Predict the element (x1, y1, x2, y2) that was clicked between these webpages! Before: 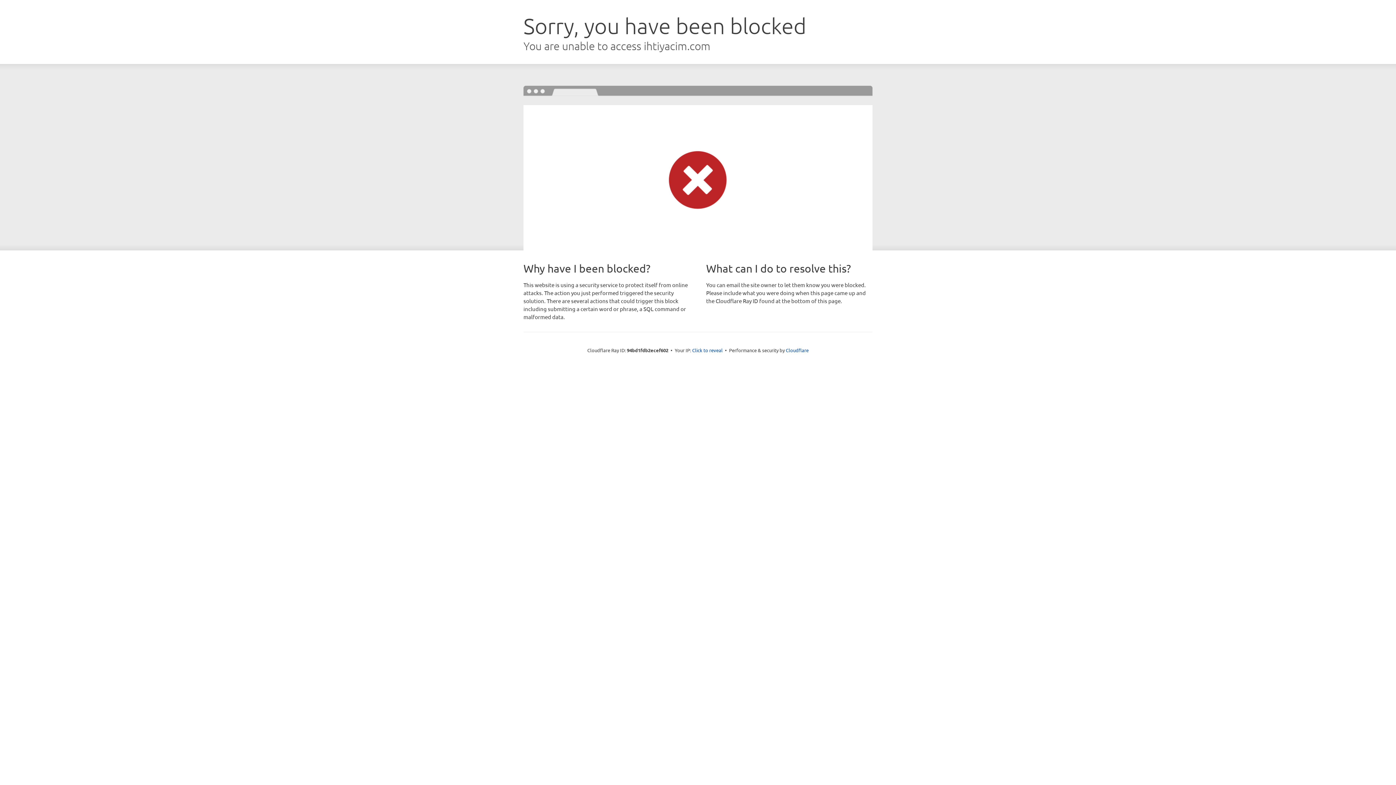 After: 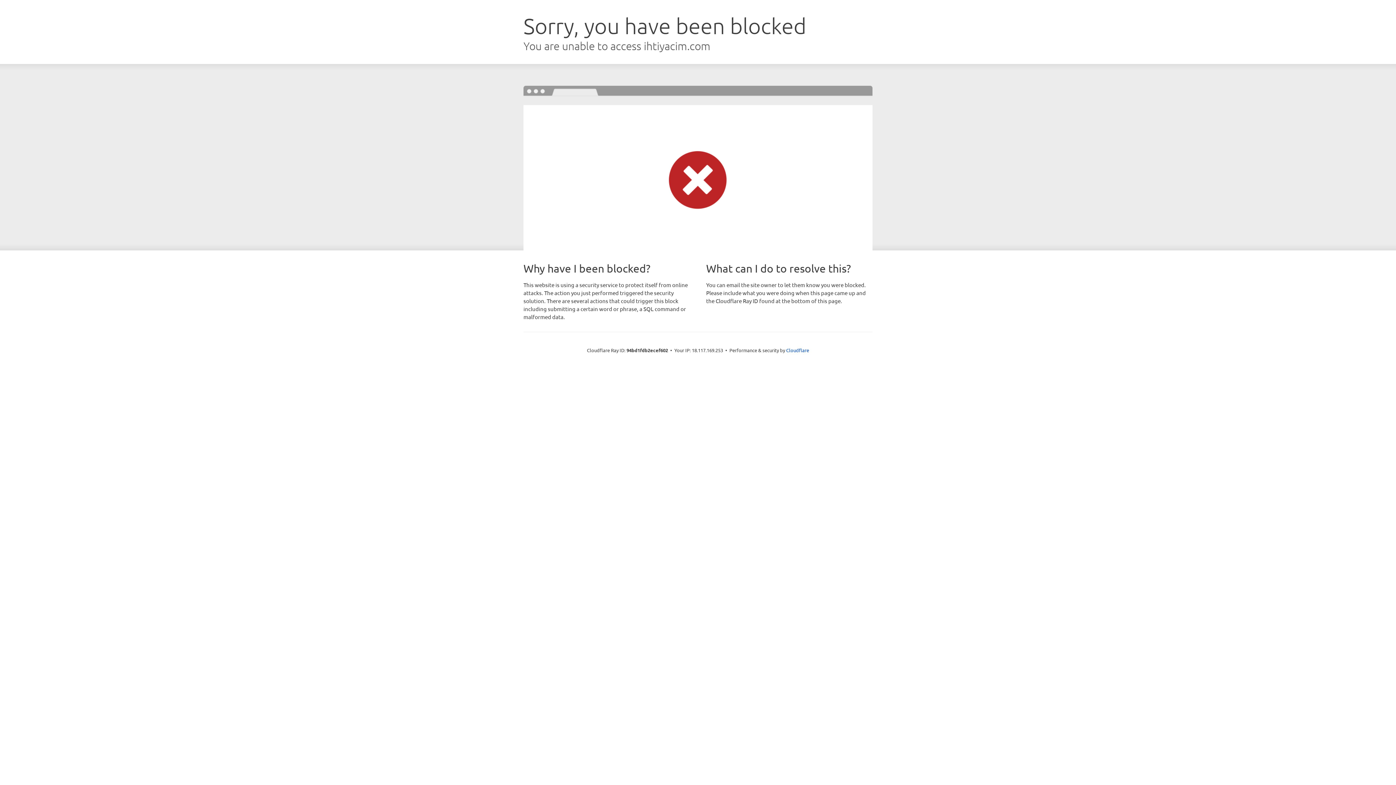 Action: bbox: (692, 346, 722, 353) label: Click to reveal